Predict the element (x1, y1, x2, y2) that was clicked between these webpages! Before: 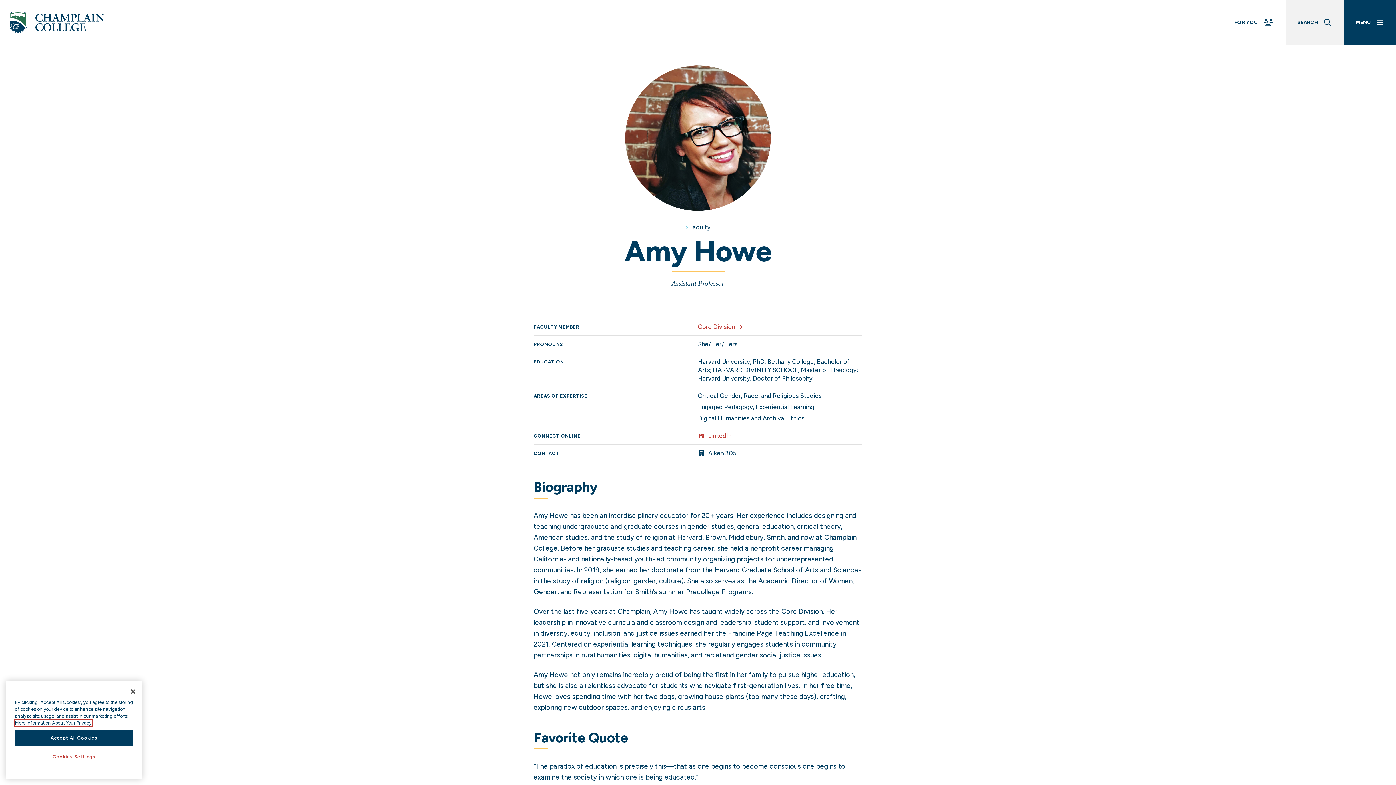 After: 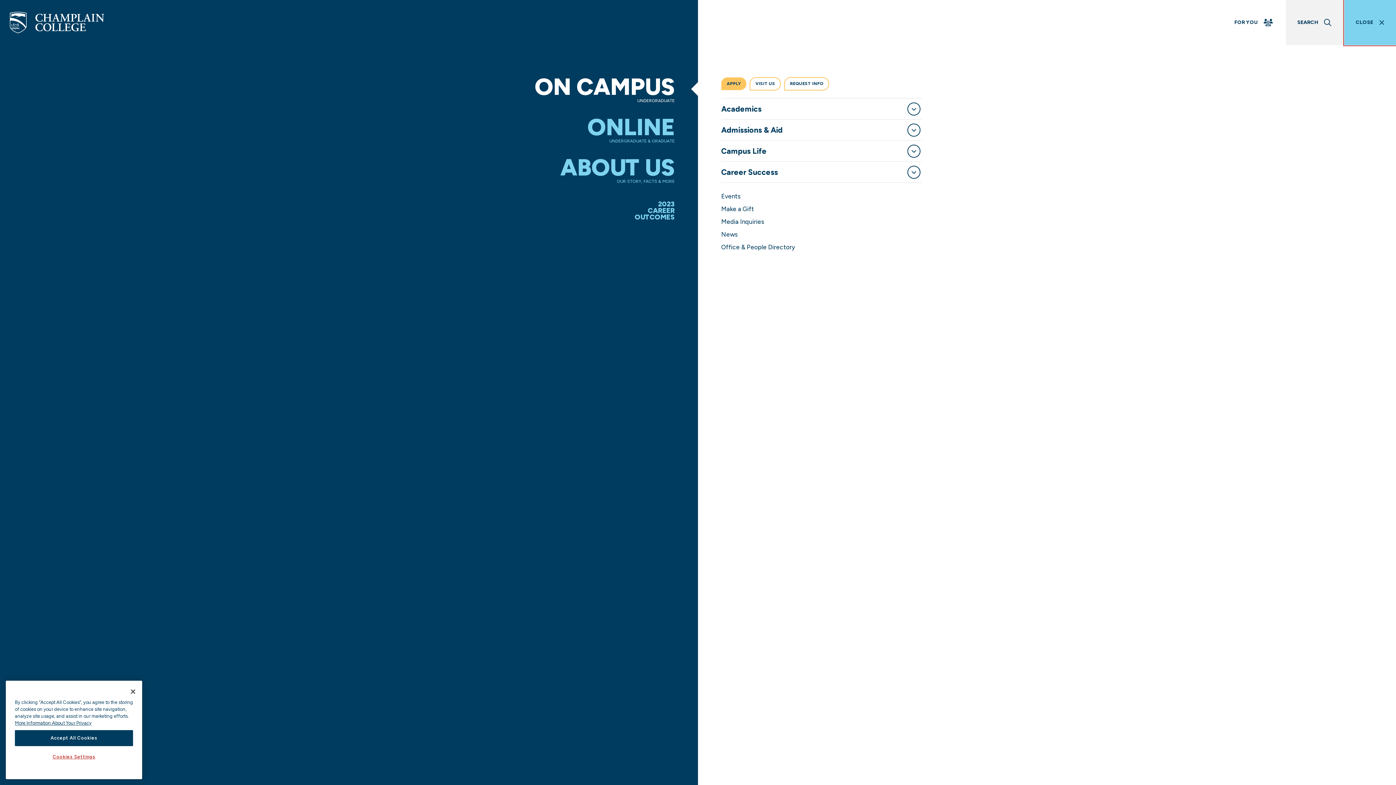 Action: bbox: (1344, 0, 1396, 45) label: Main Menu